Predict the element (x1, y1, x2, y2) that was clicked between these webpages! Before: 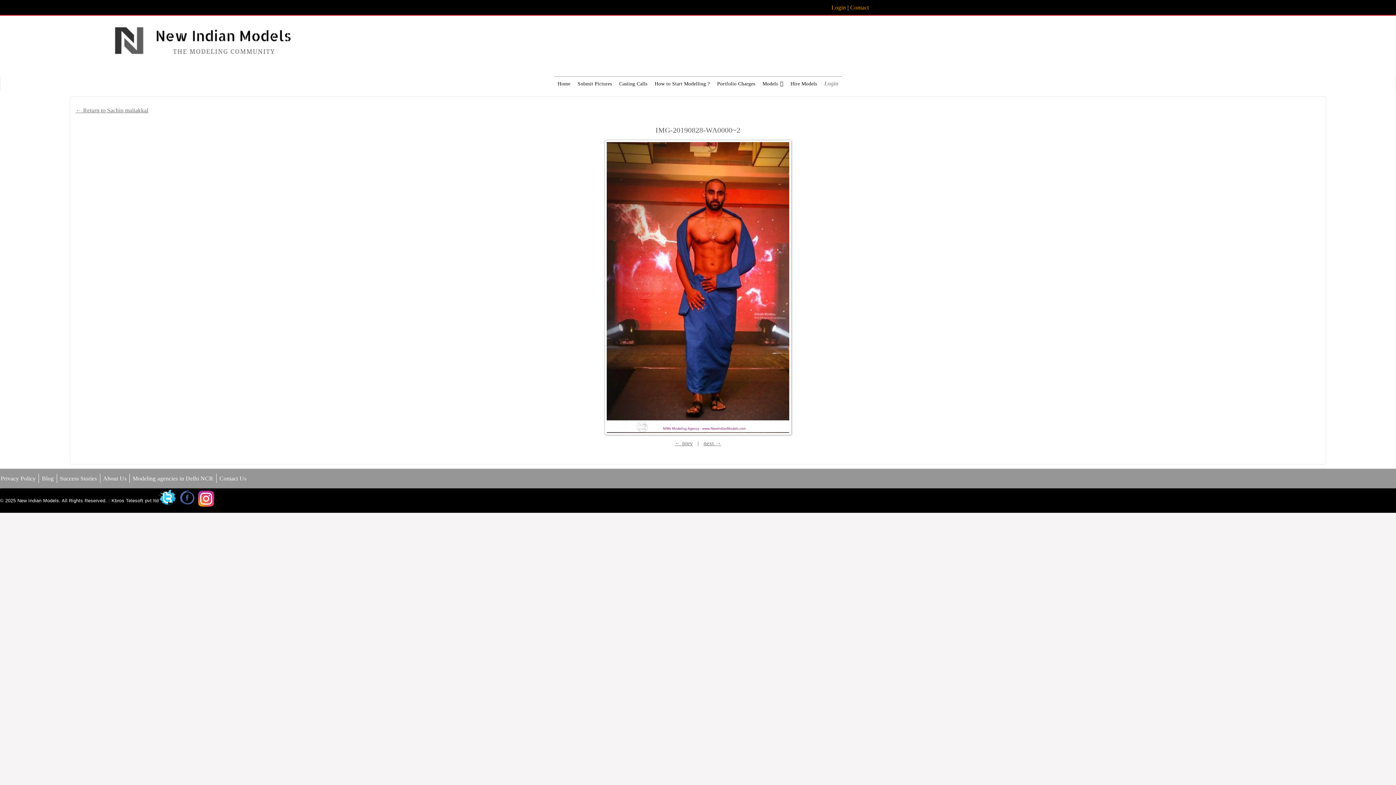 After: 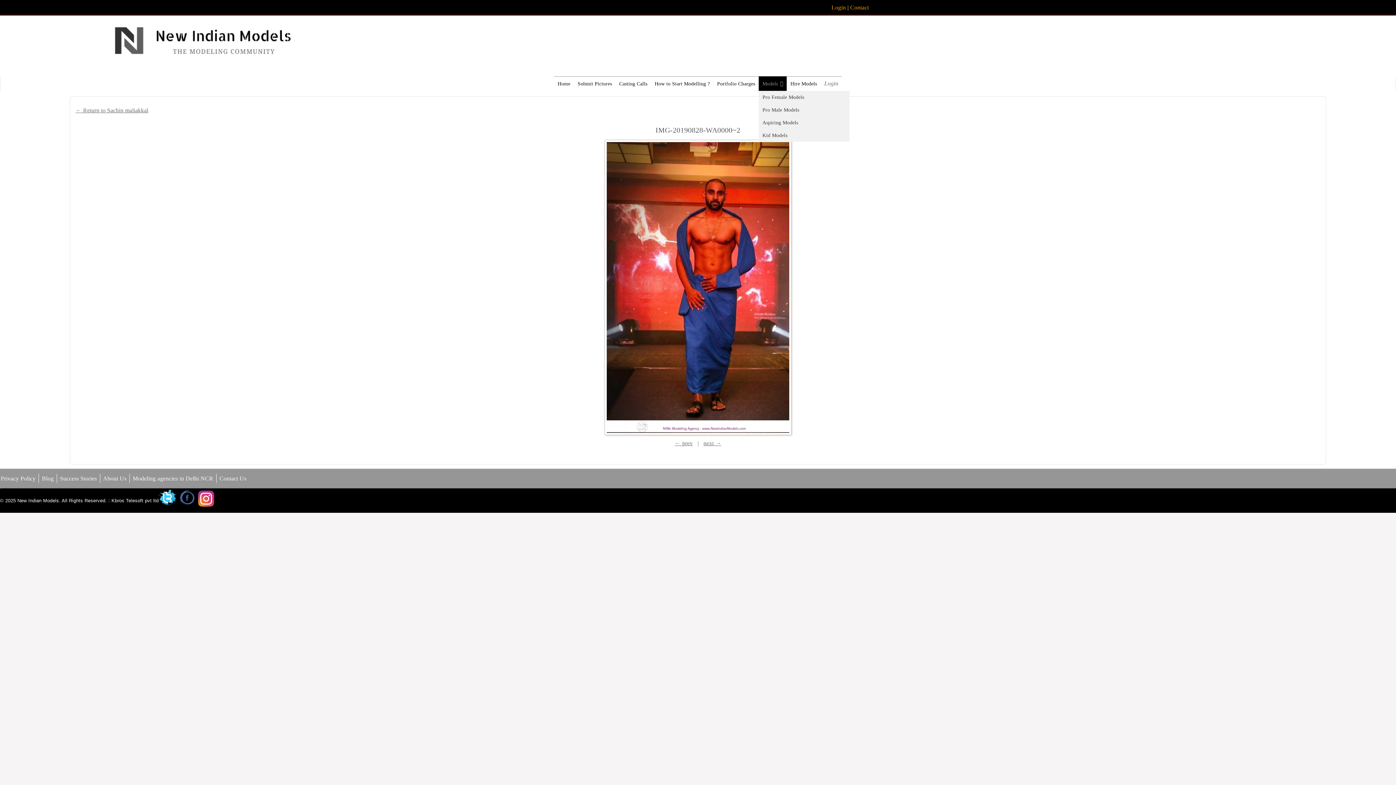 Action: bbox: (759, 76, 787, 90) label: Models